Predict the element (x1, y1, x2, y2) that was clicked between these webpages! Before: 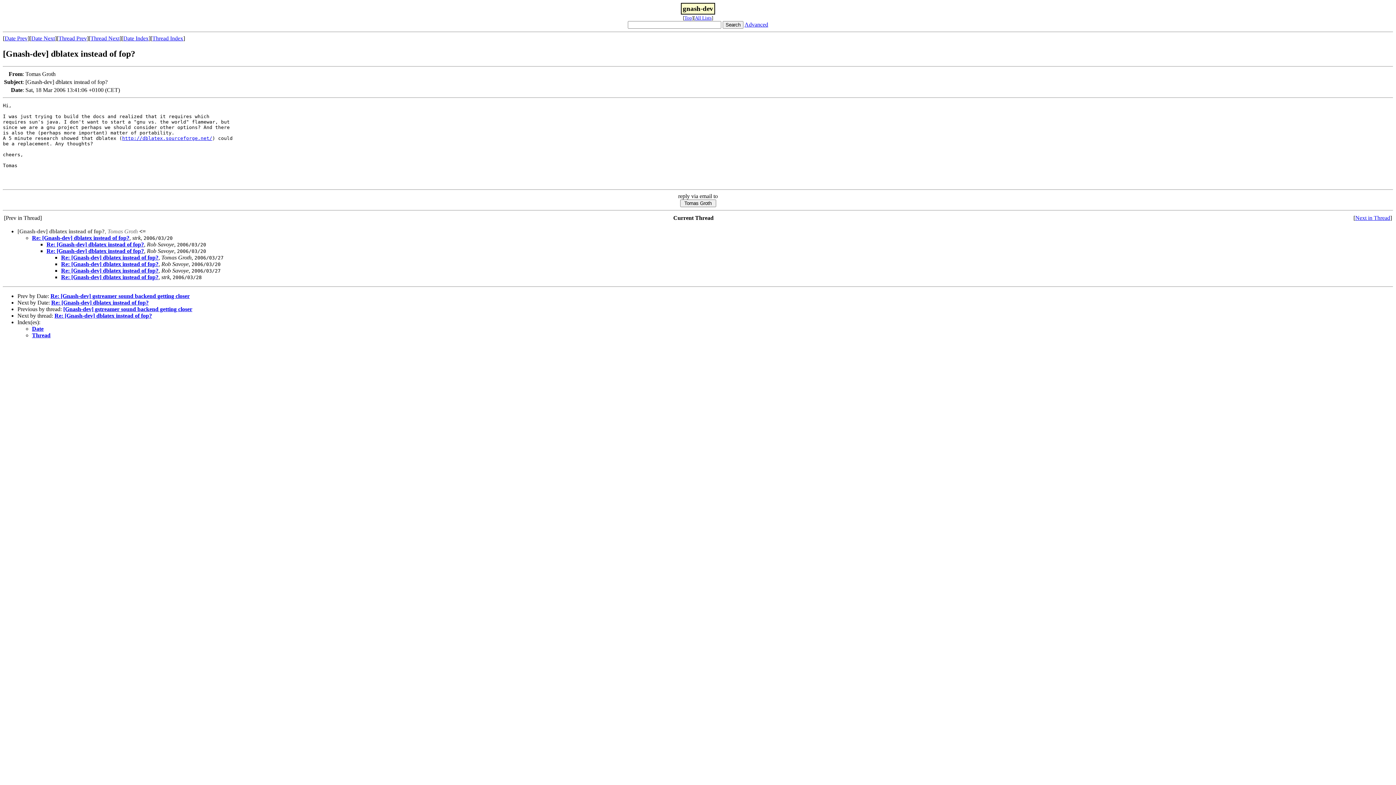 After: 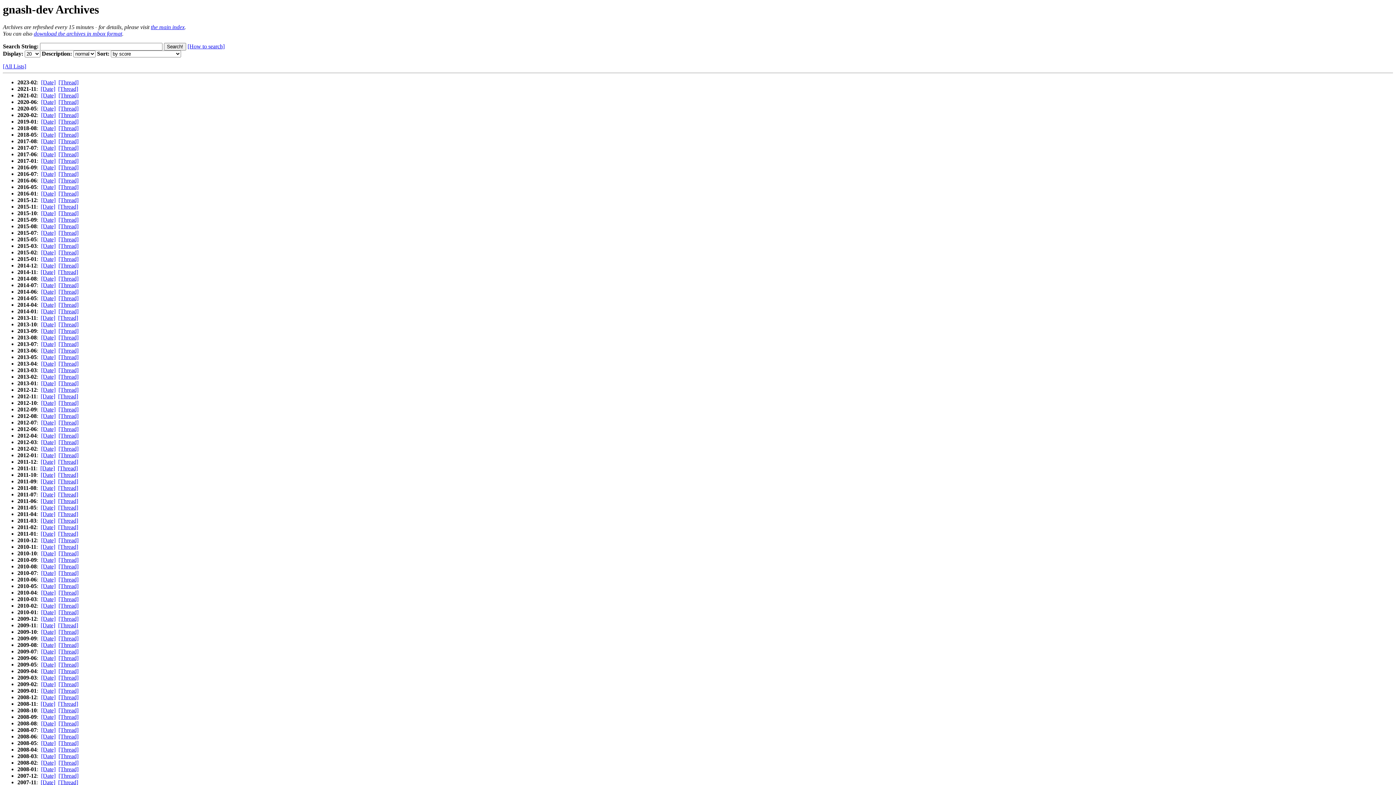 Action: bbox: (684, 15, 692, 20) label: Top